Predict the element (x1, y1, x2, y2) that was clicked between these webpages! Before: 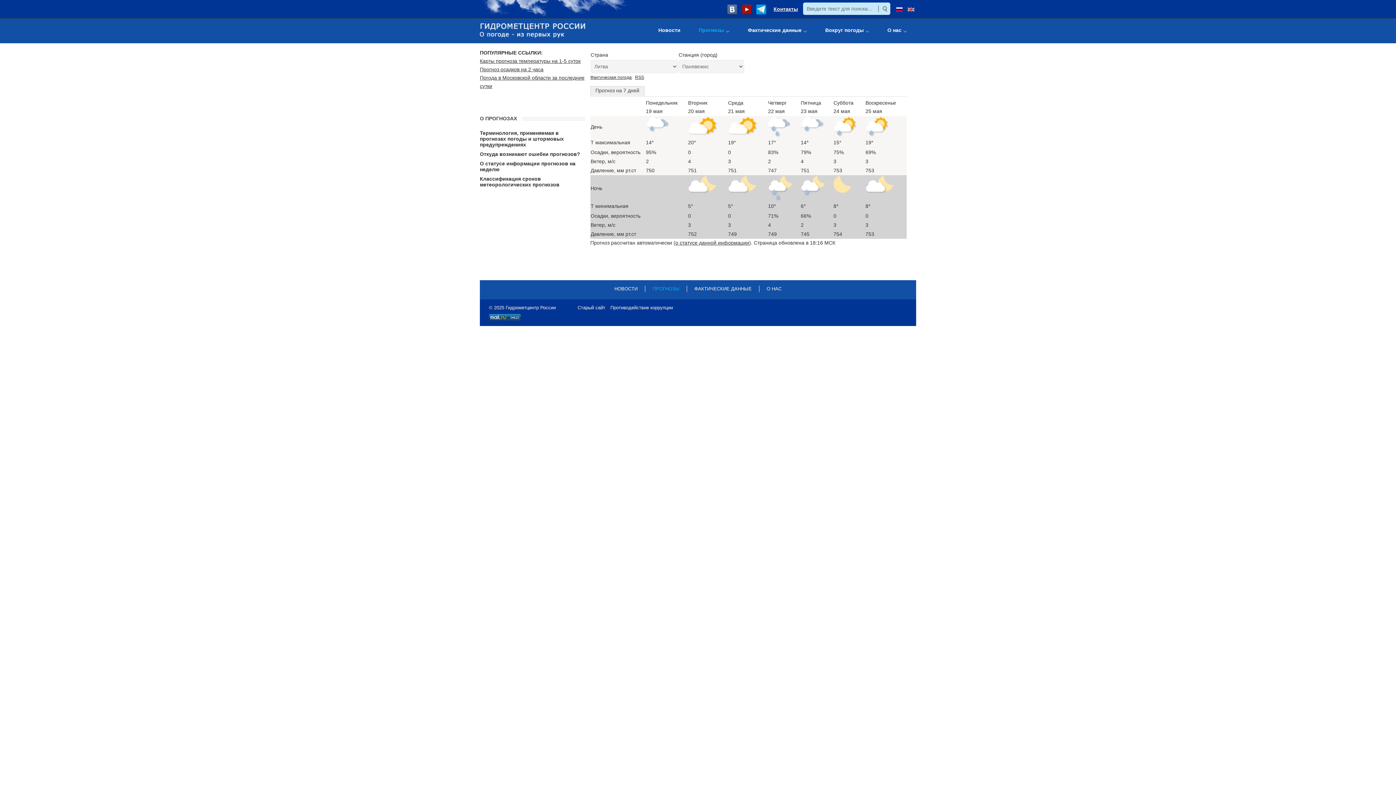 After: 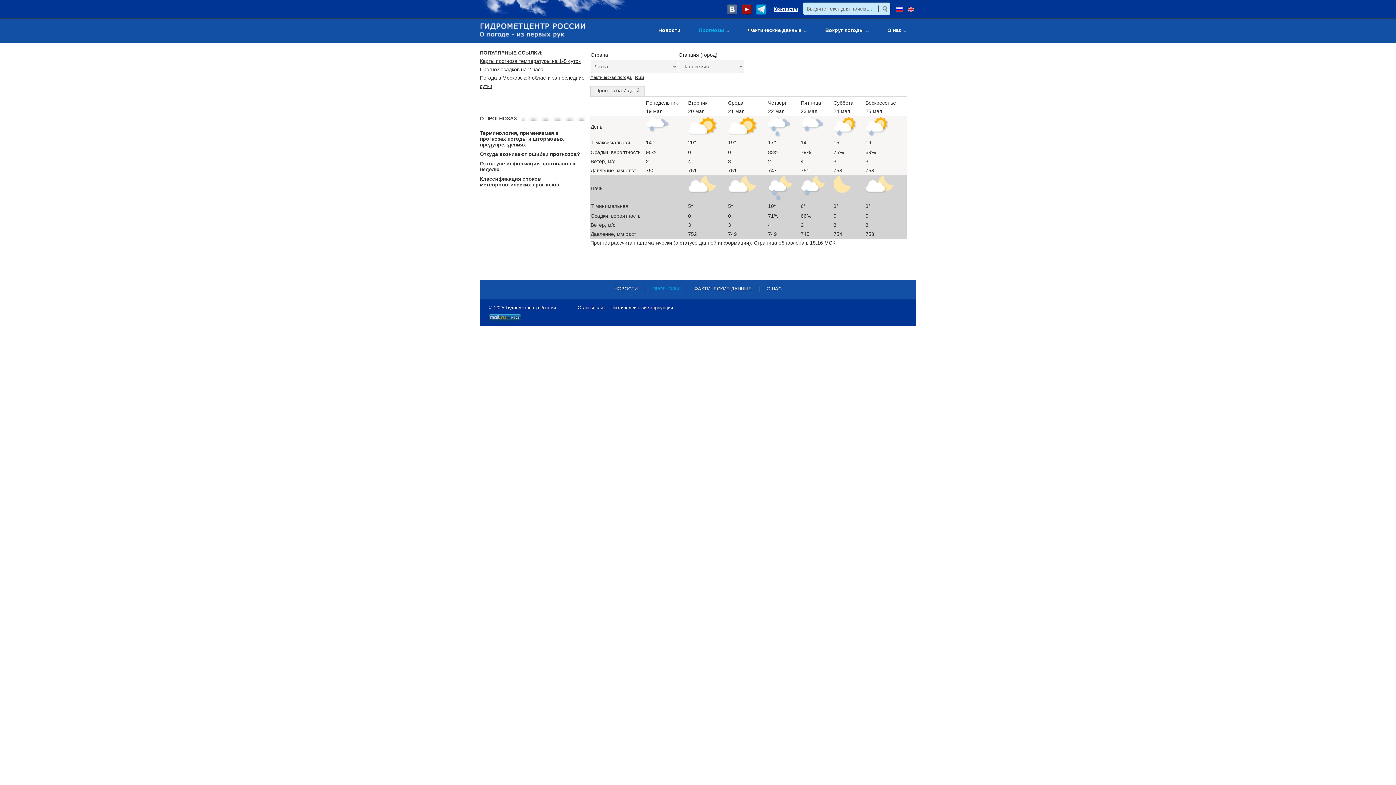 Action: bbox: (741, 6, 752, 12)